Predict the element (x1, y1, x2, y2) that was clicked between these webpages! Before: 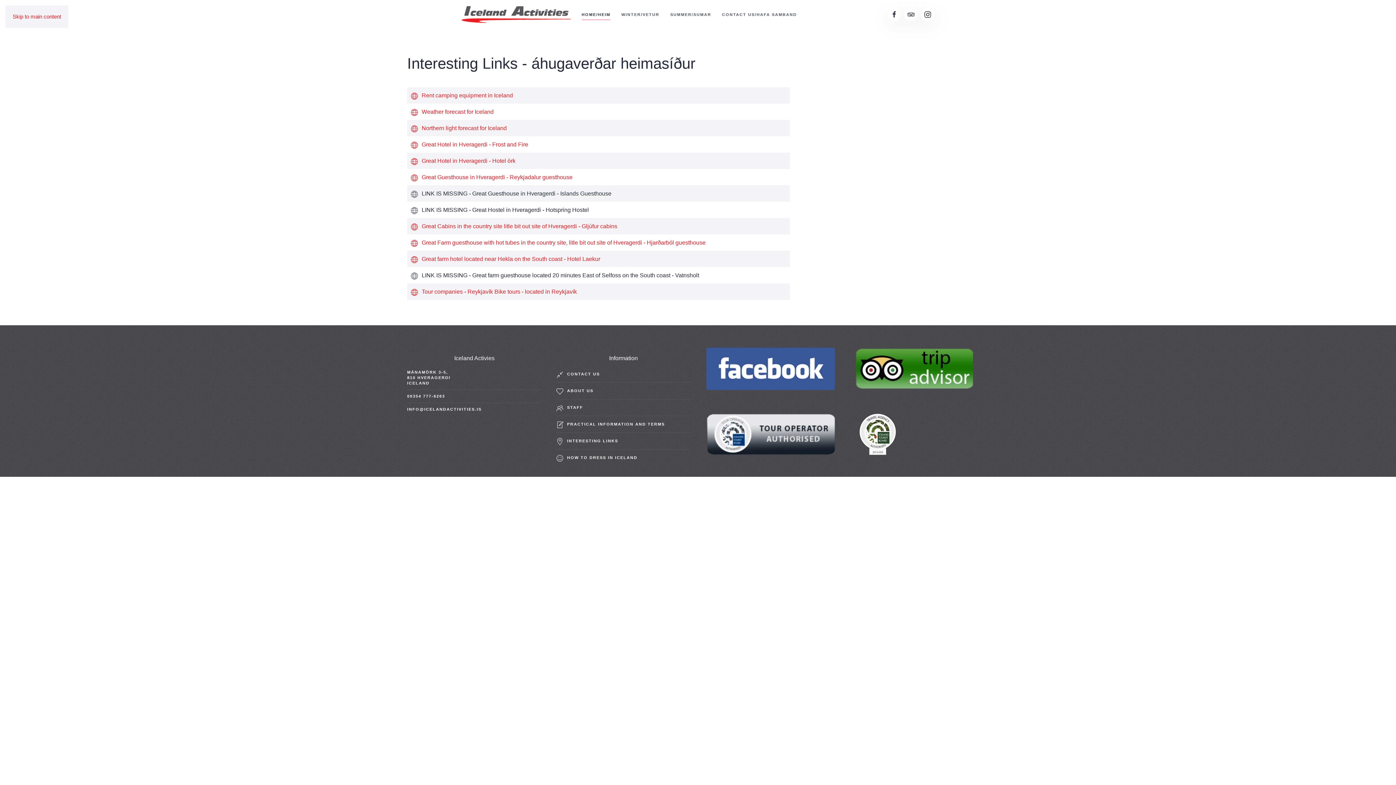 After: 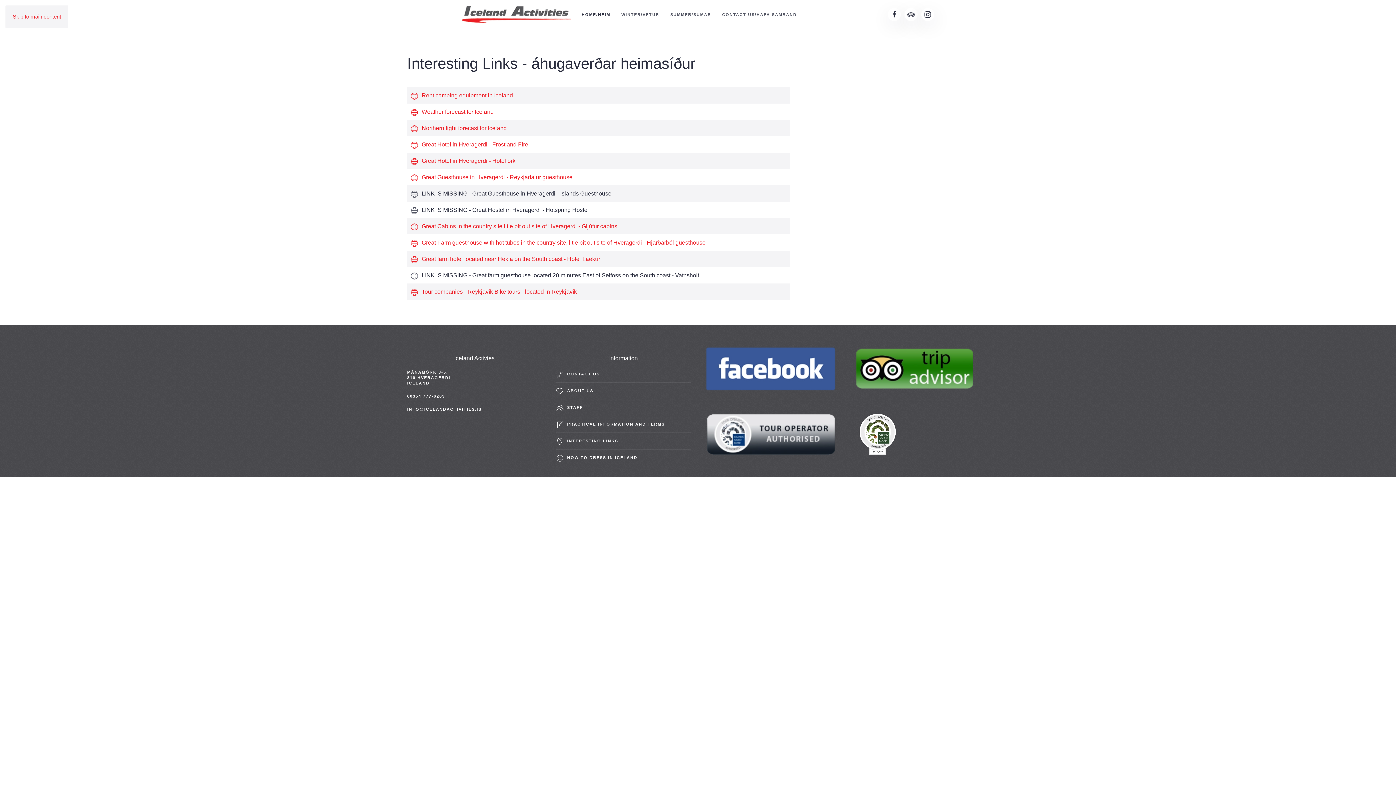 Action: label: INFO@ICELANDACTIVITIES.IS bbox: (407, 407, 481, 411)